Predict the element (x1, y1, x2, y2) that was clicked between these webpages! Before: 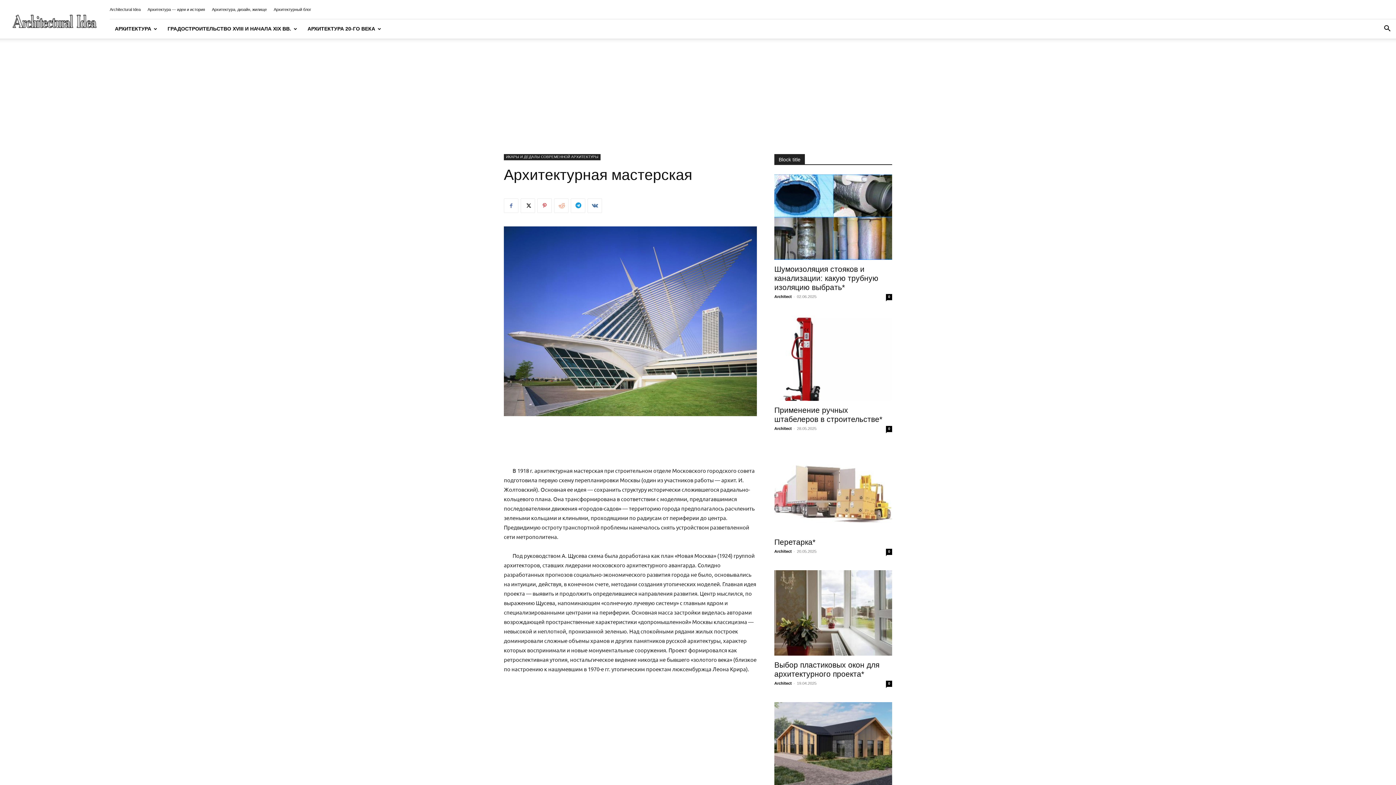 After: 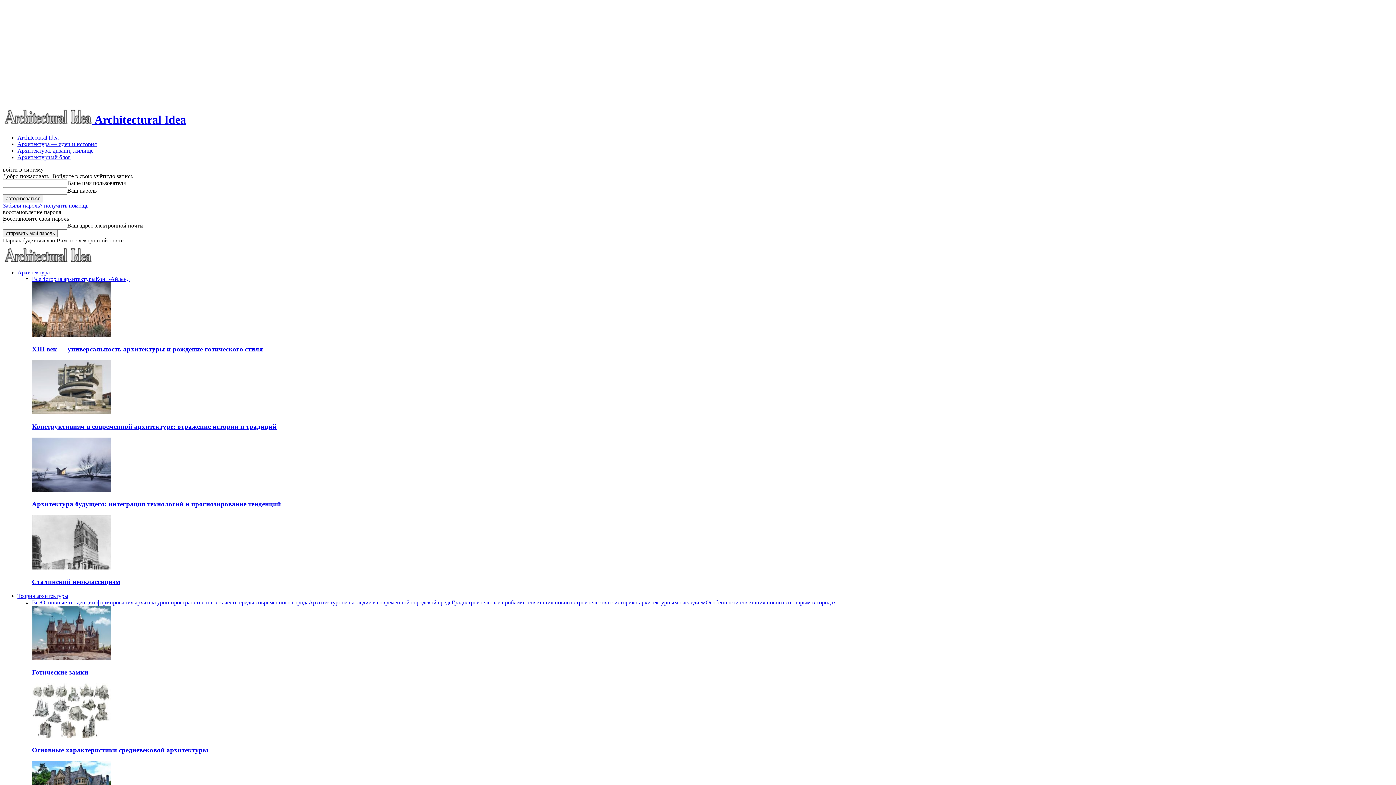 Action: label: Architectural Idea bbox: (109, 7, 140, 11)